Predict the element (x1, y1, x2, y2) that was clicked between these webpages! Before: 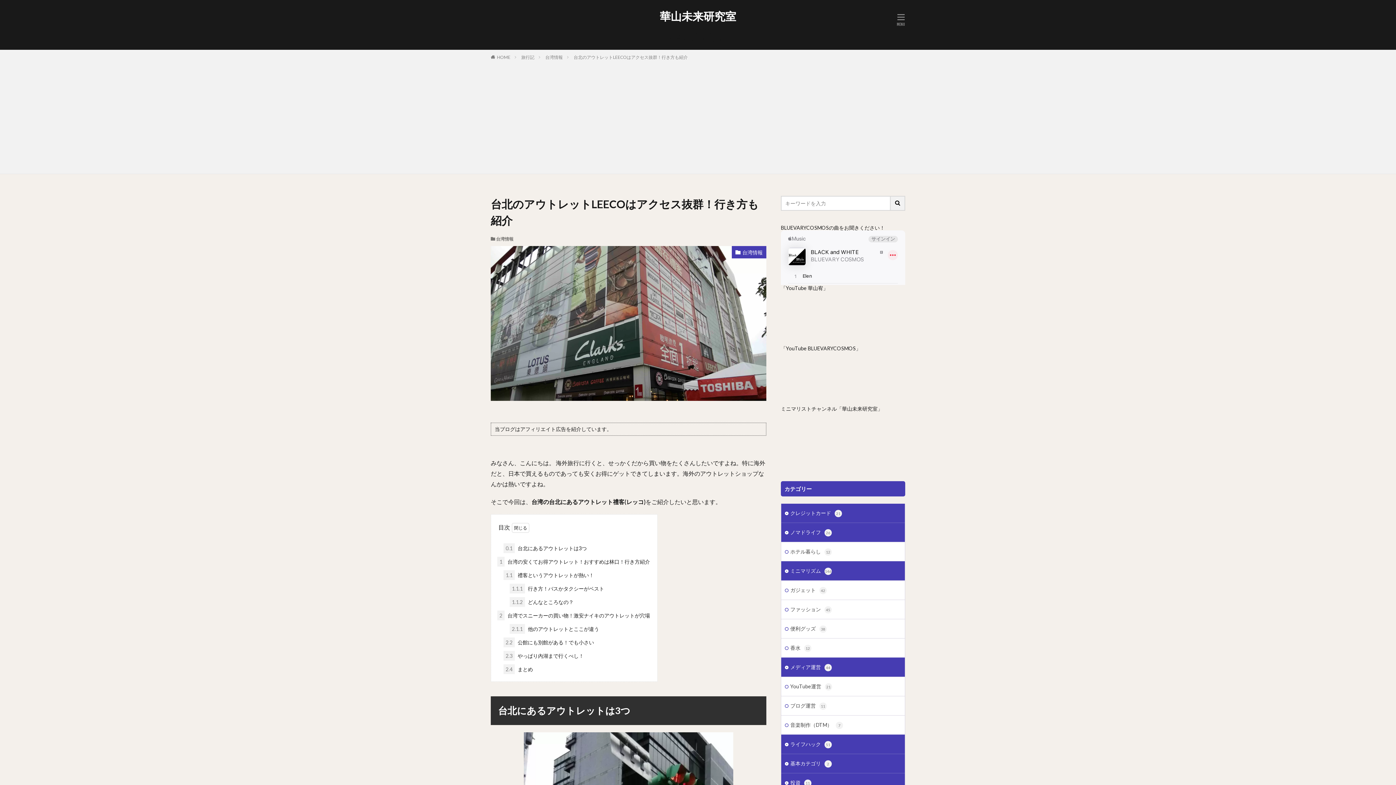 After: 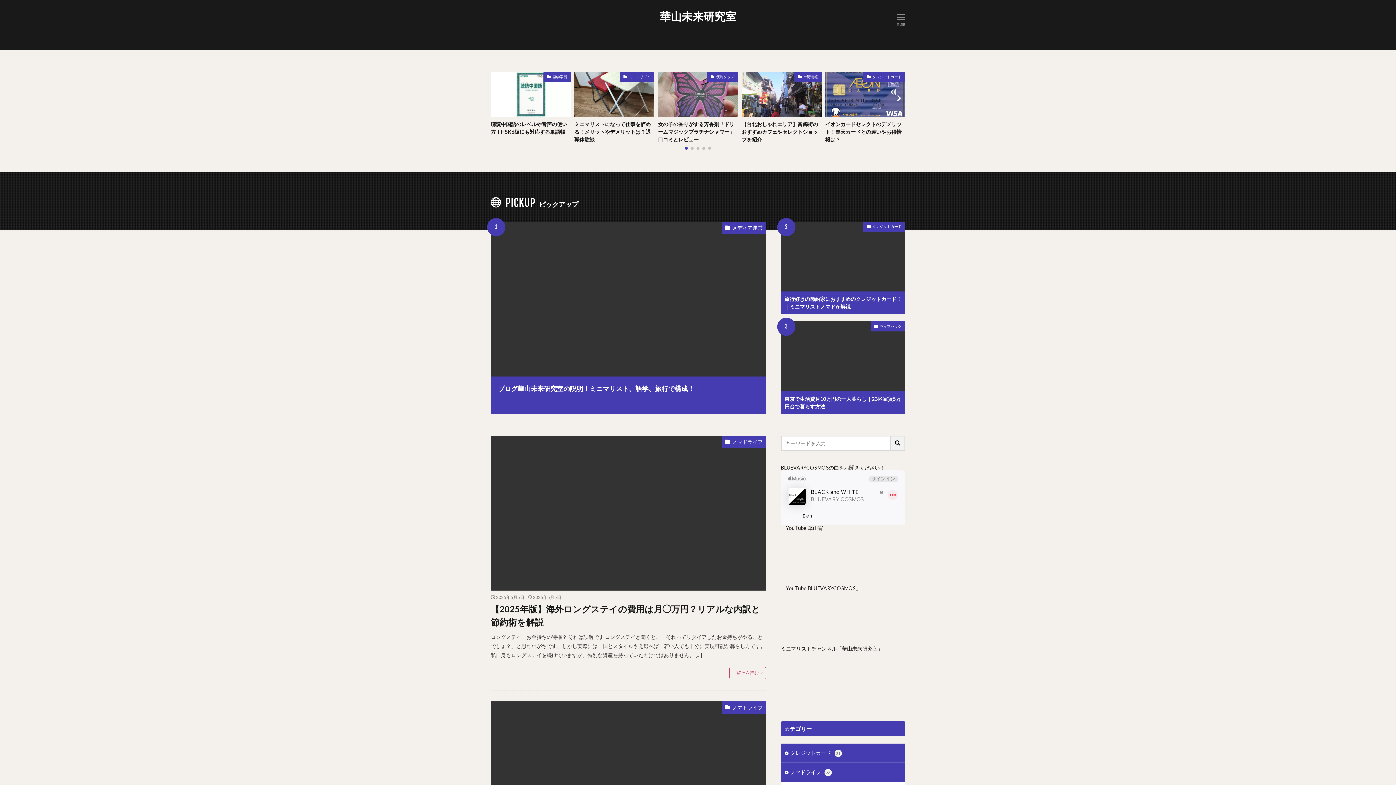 Action: label: 基本カテゴリ2 bbox: (781, 754, 905, 773)